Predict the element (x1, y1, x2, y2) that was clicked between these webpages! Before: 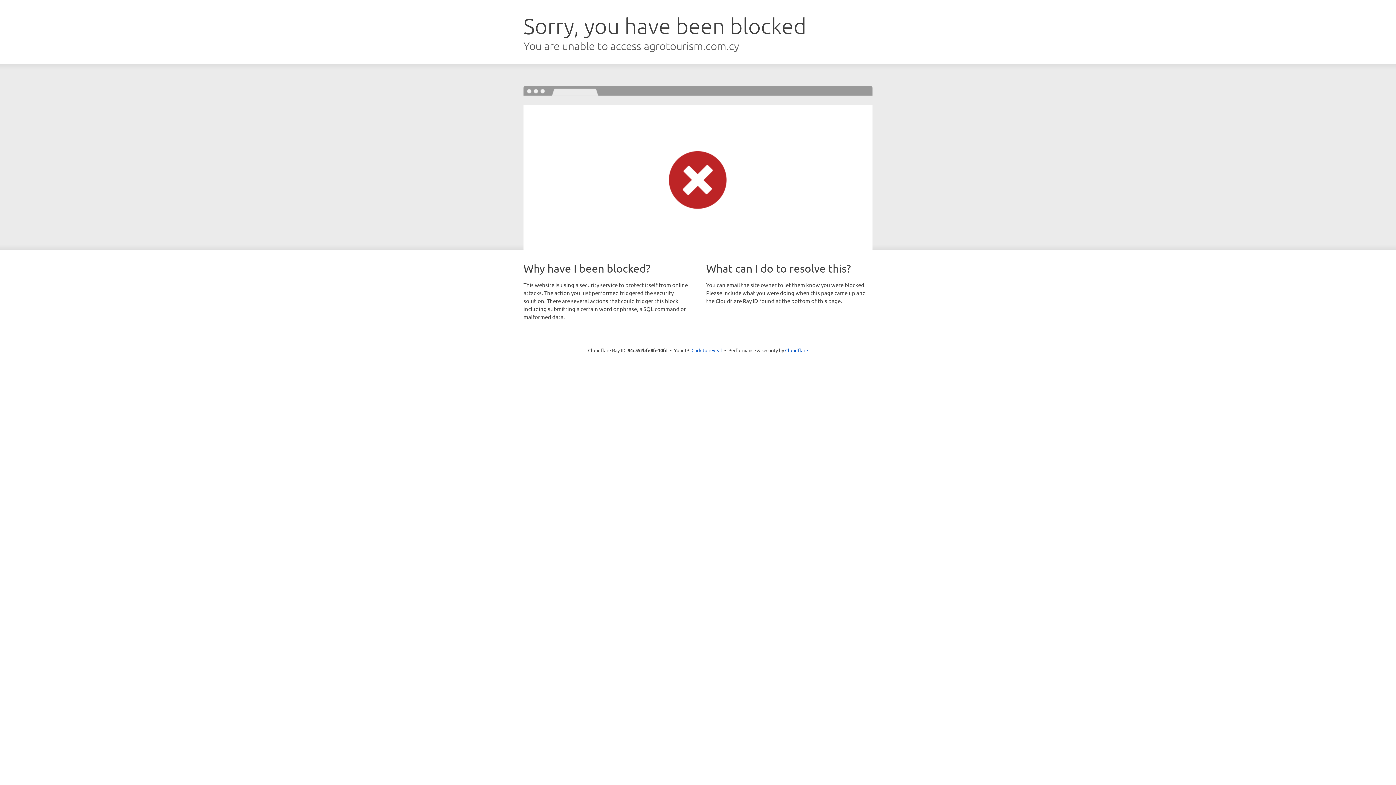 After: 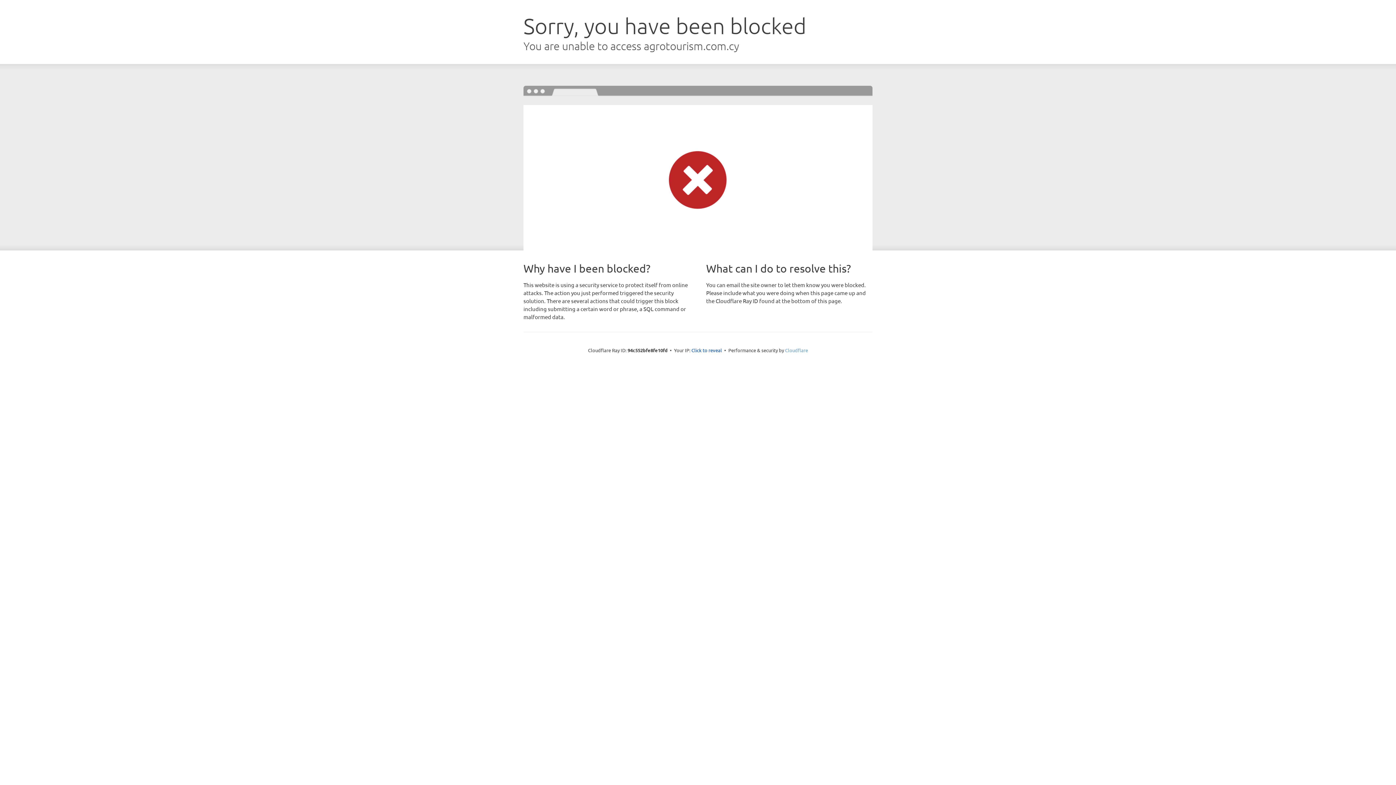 Action: bbox: (785, 347, 808, 353) label: Cloudflare